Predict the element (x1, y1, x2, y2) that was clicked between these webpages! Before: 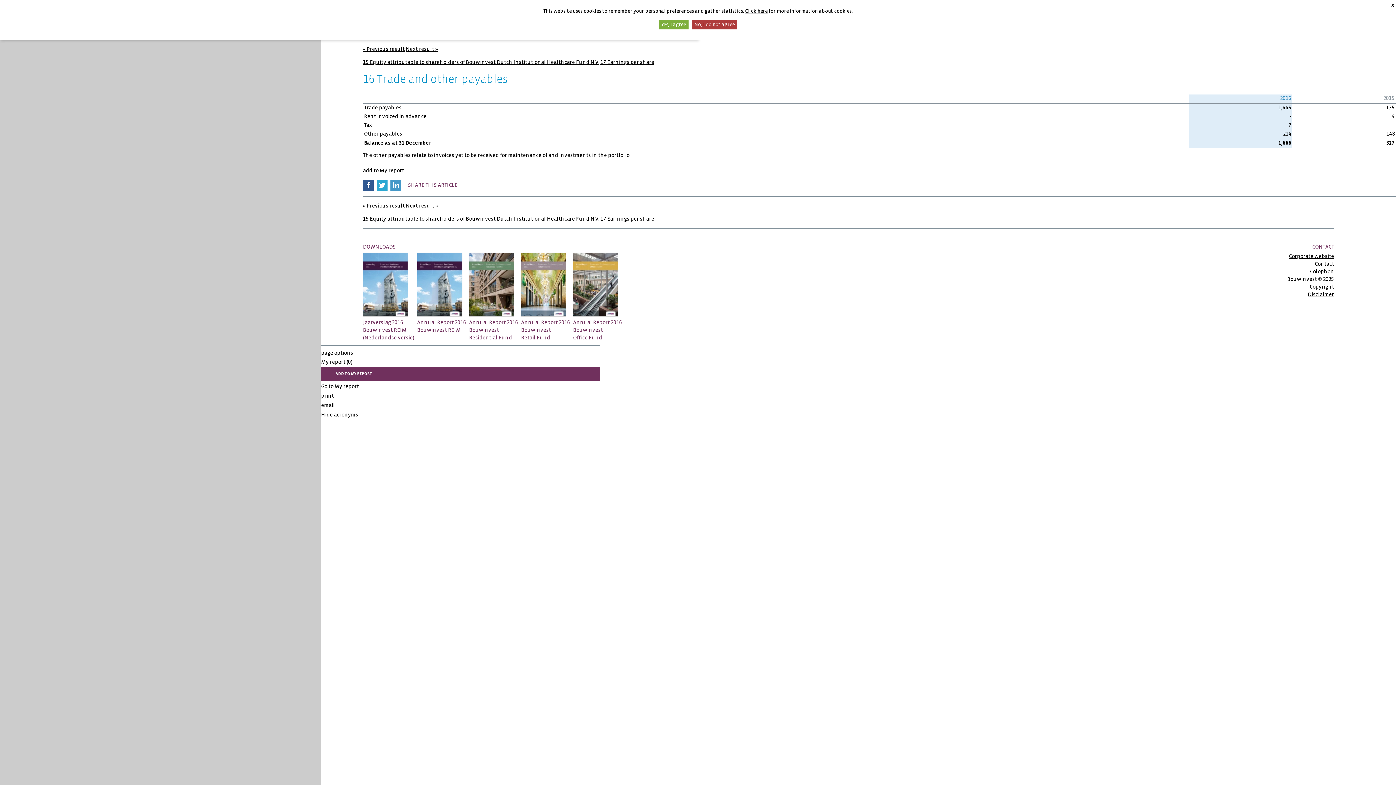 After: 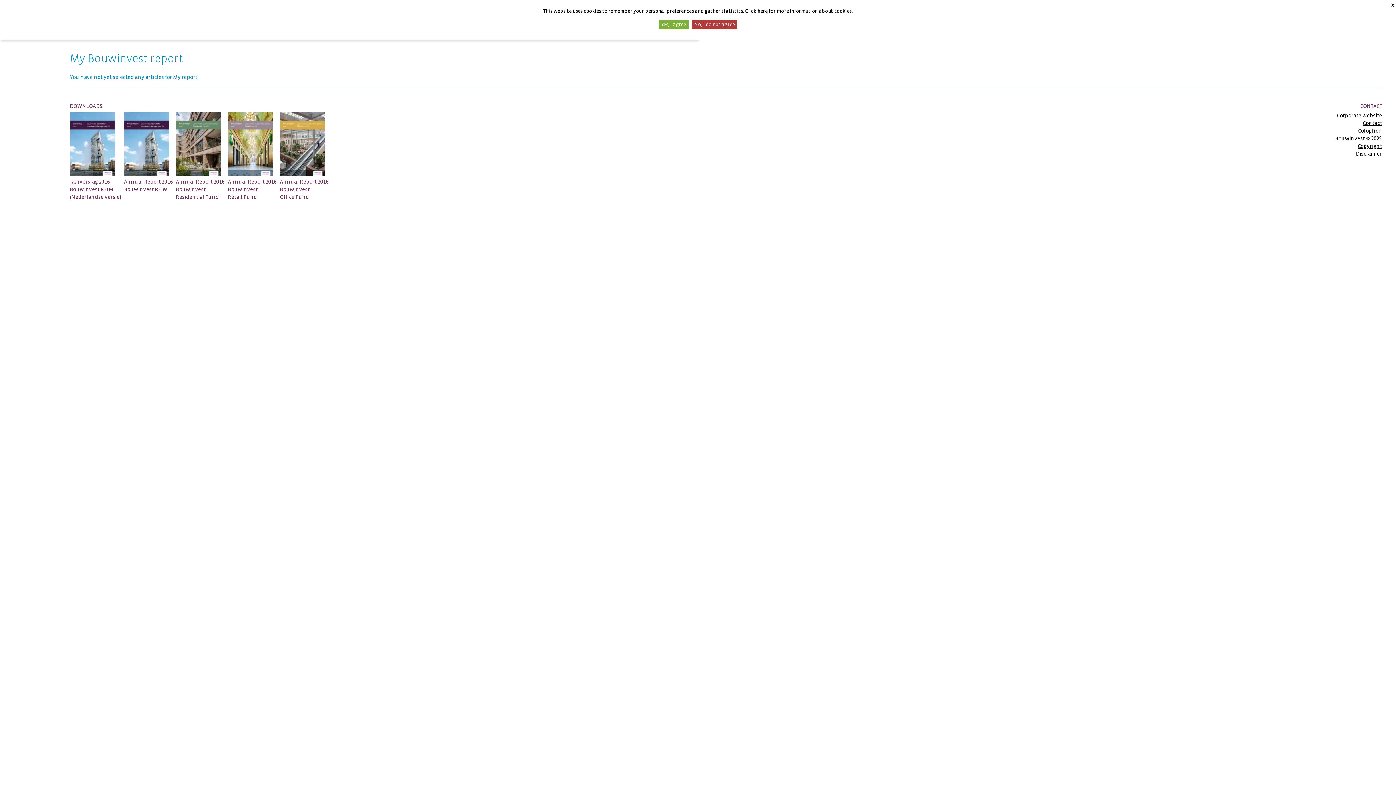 Action: bbox: (321, 382, 600, 390) label: Go to My report